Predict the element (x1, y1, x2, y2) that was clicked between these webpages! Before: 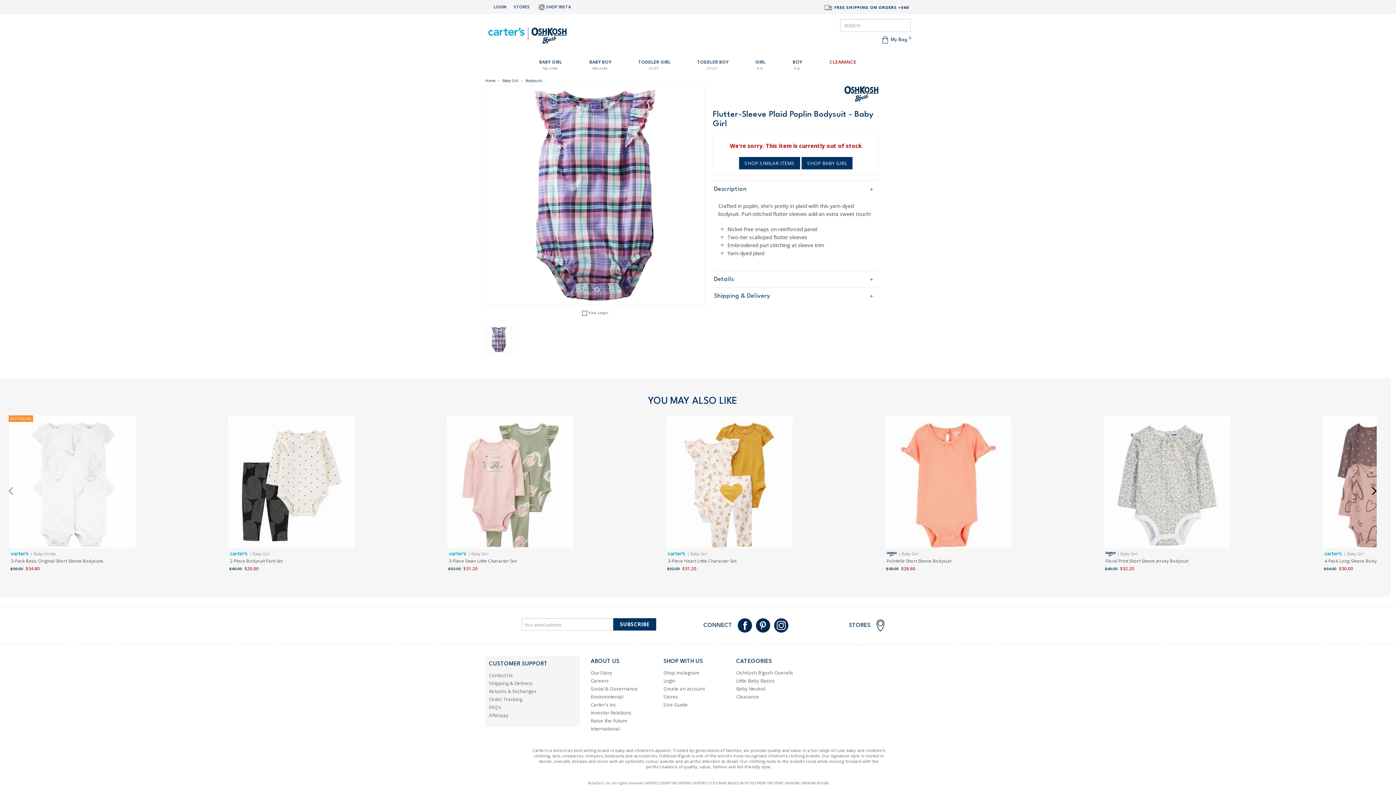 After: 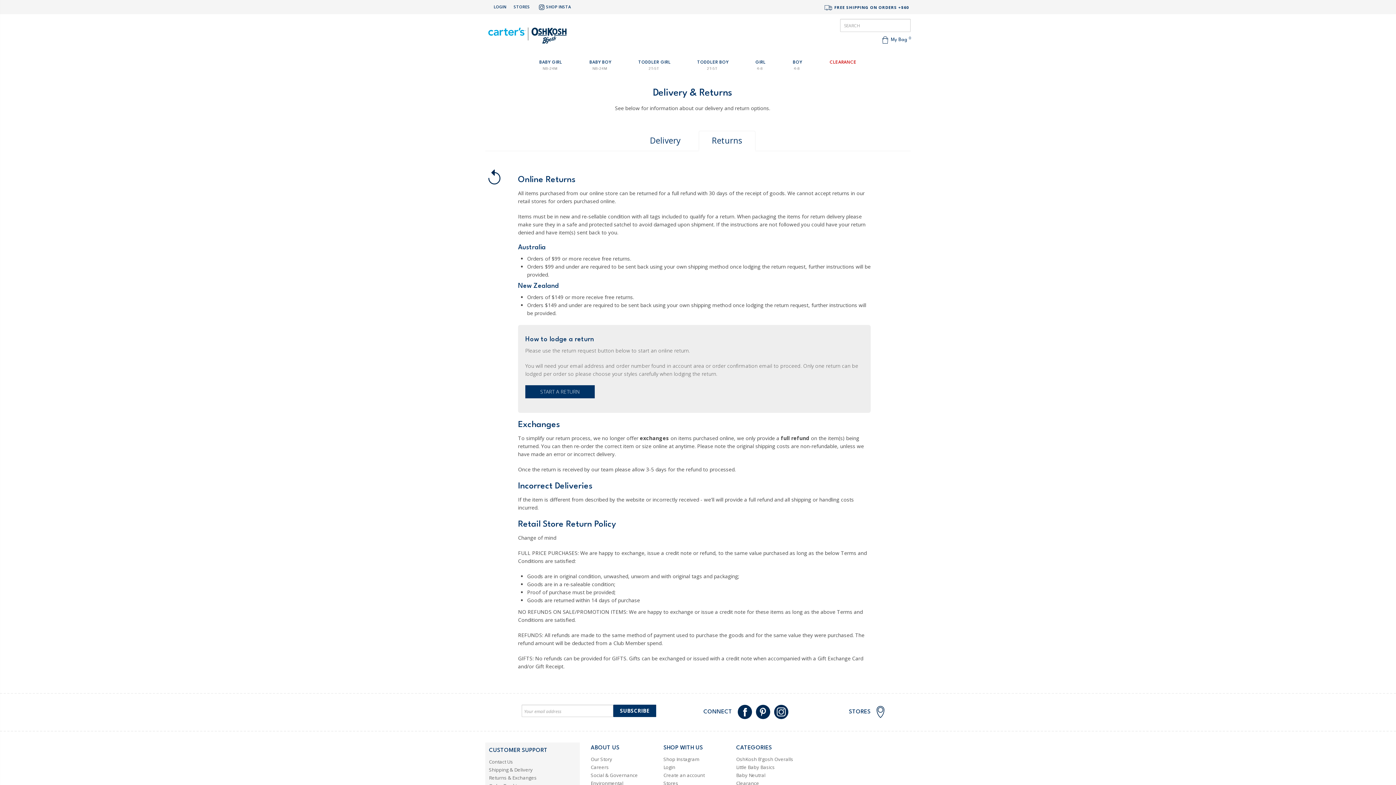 Action: bbox: (489, 688, 536, 694) label: Returns & Exchanges